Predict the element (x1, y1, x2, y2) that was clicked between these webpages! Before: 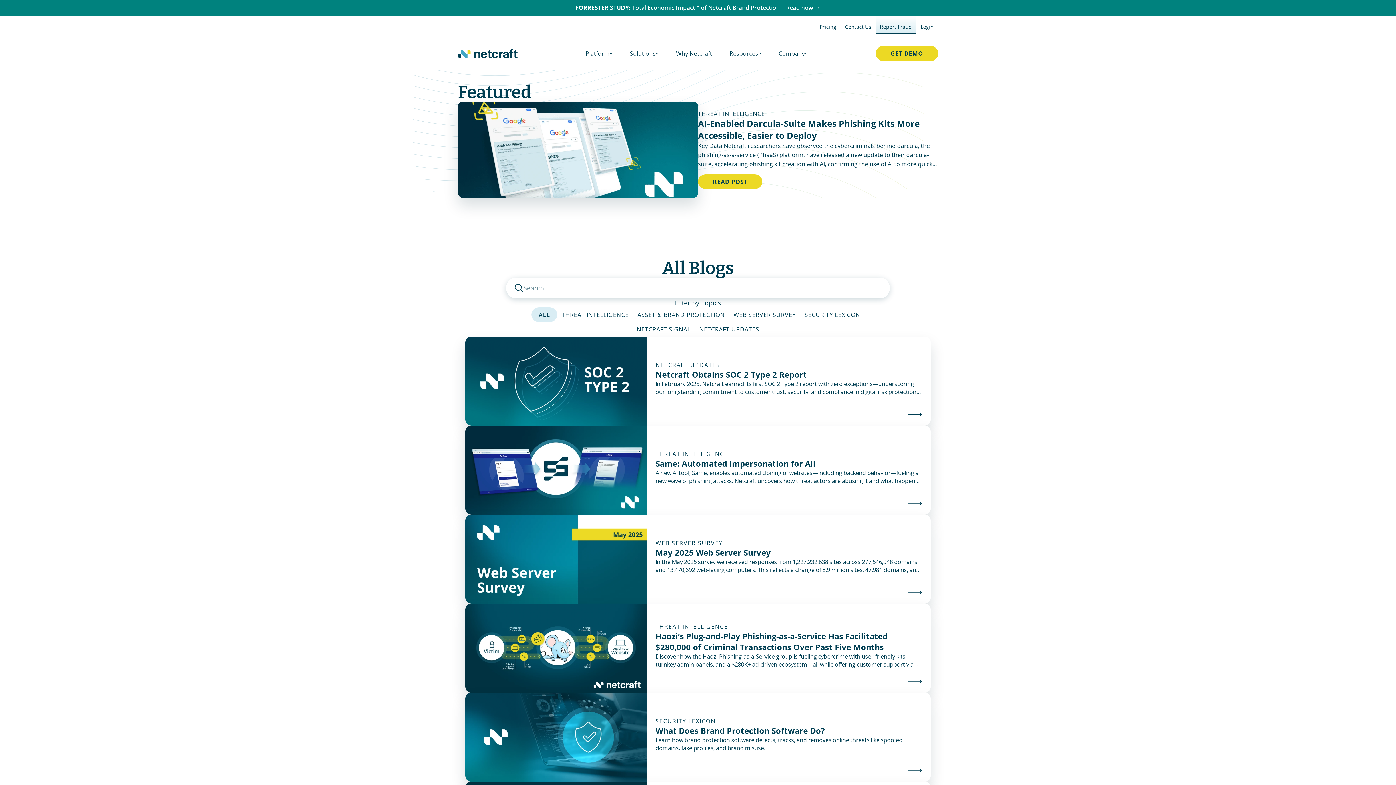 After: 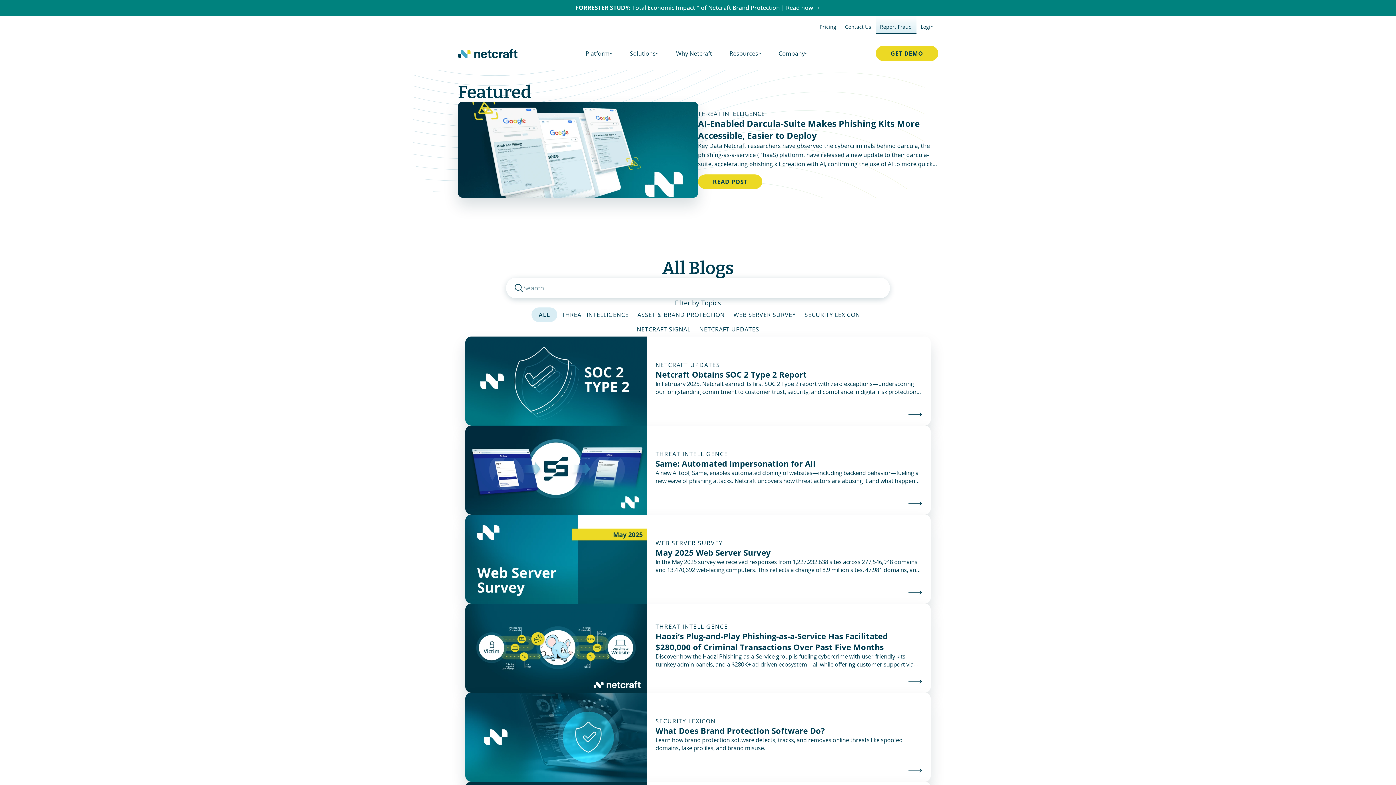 Action: bbox: (721, 46, 770, 60) label: Resources